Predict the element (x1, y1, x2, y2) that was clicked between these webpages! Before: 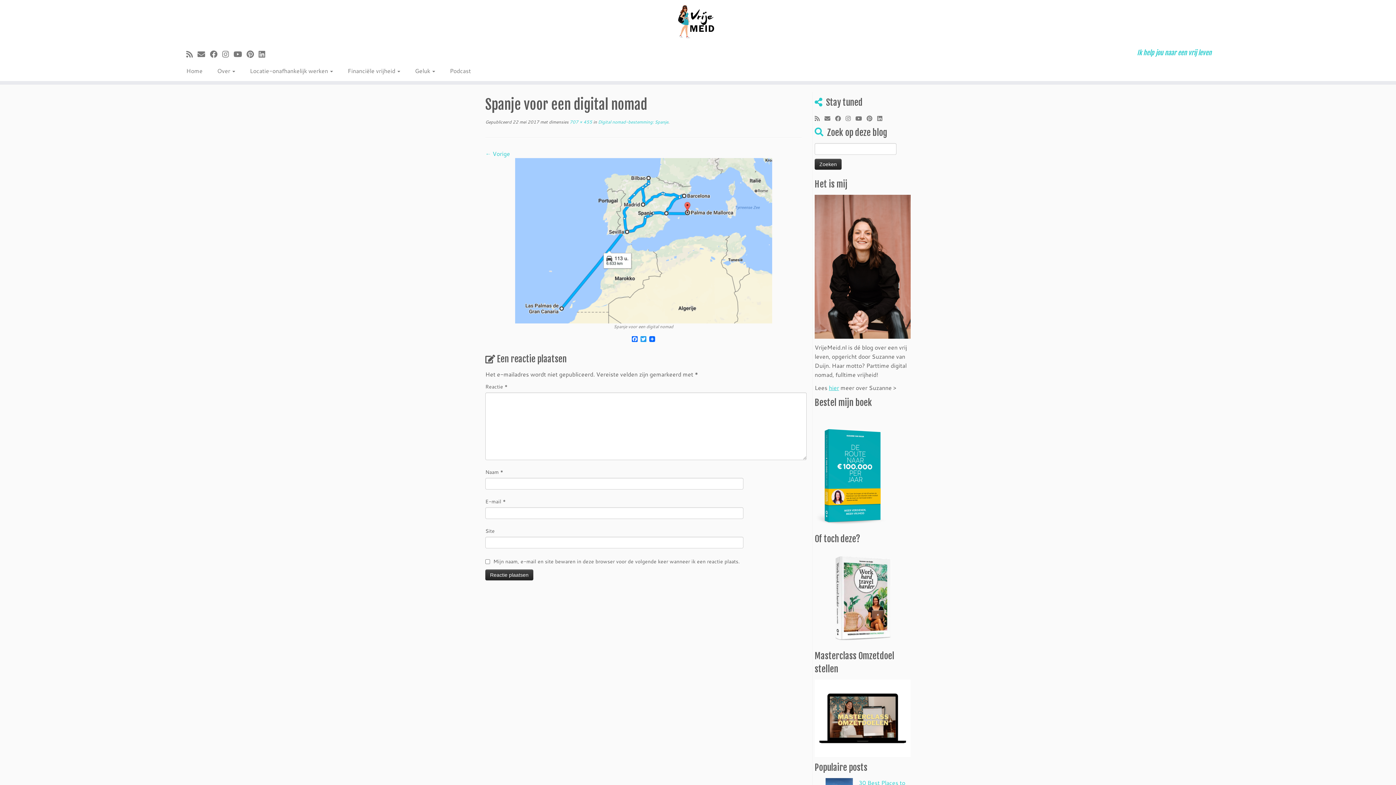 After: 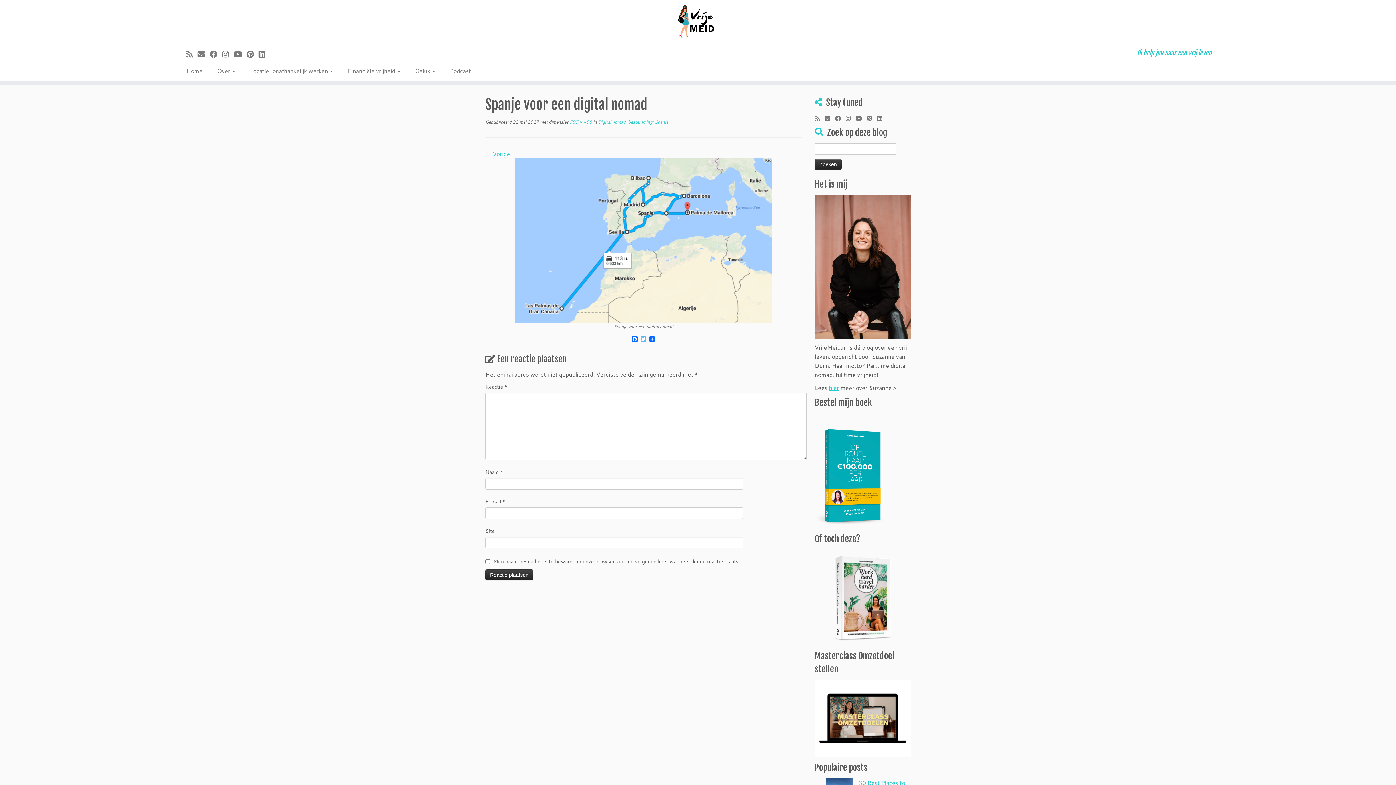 Action: bbox: (639, 336, 648, 342) label: Twitter